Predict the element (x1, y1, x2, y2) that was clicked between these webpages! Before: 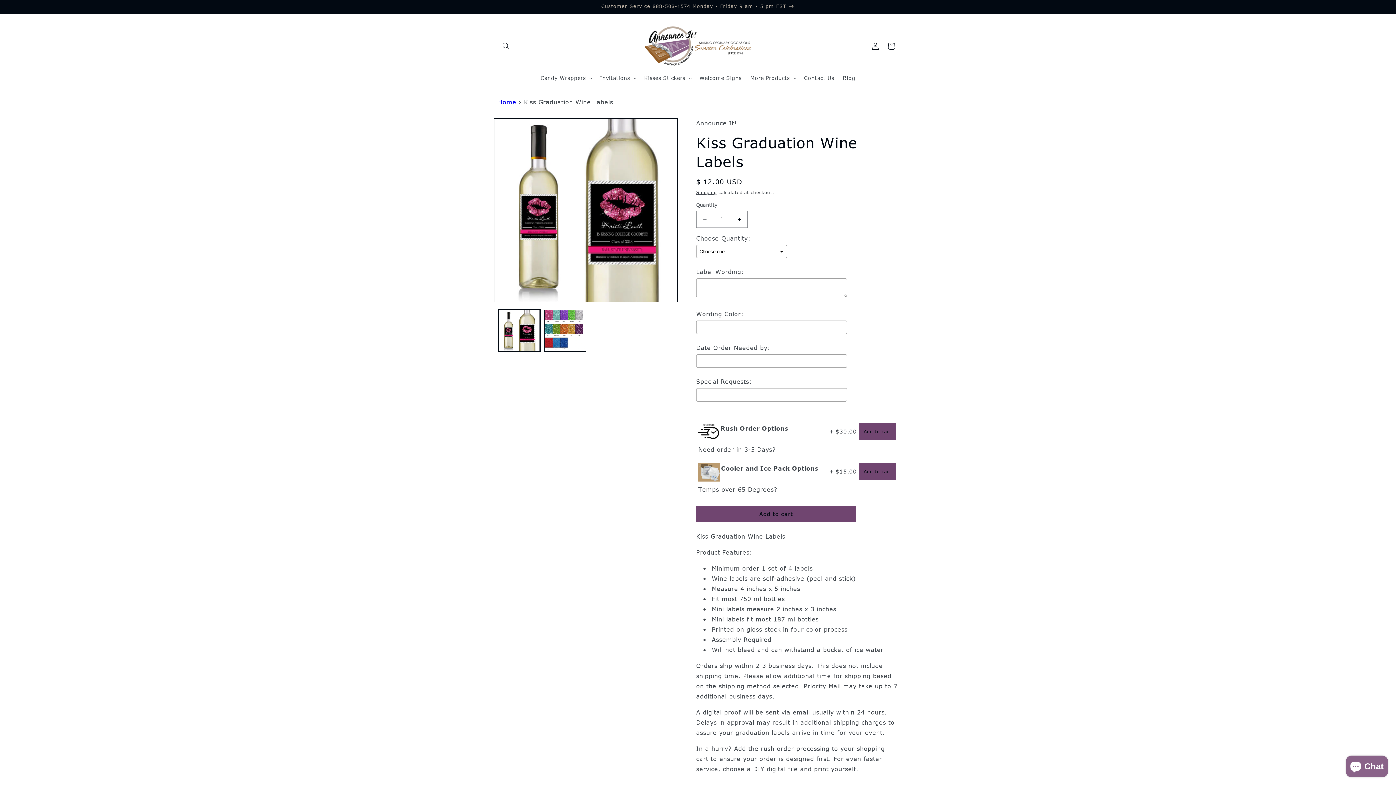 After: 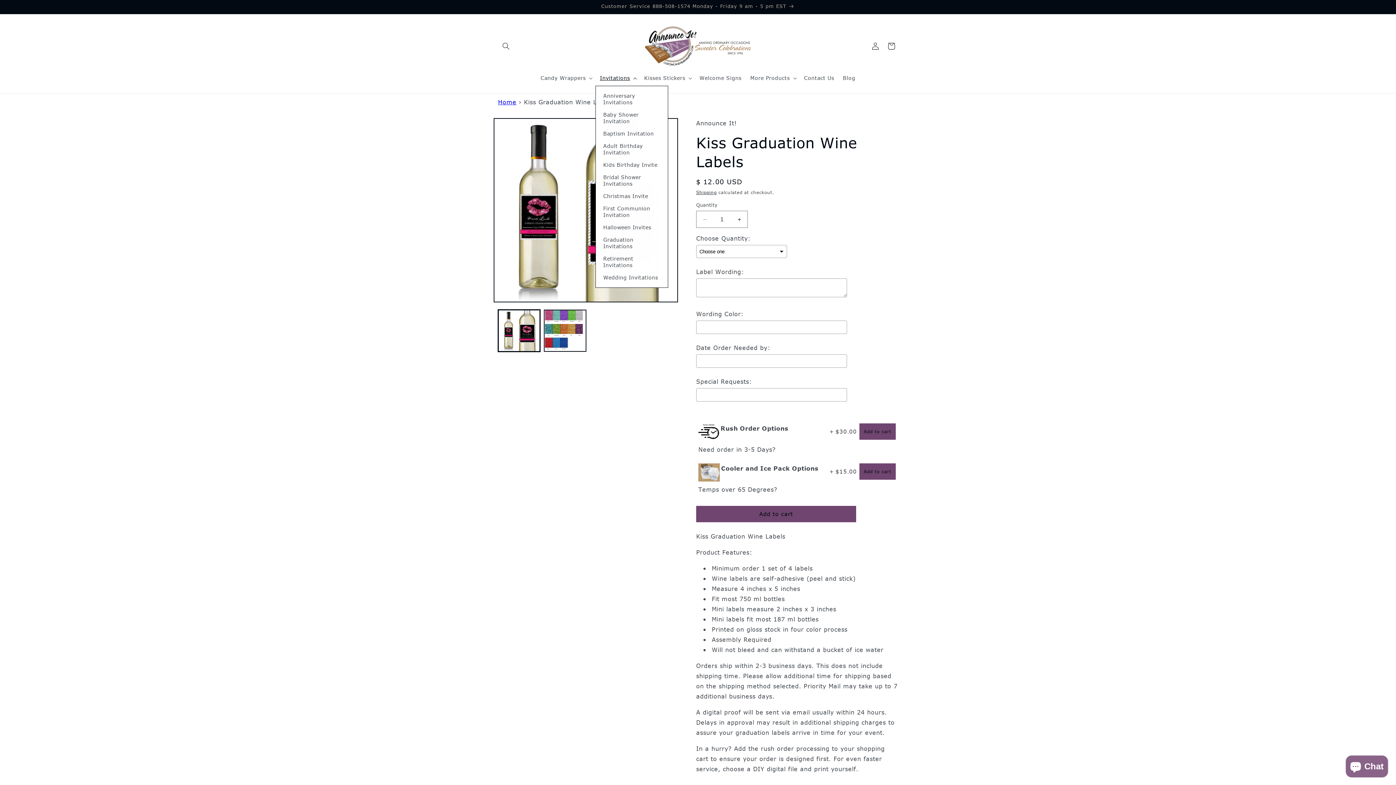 Action: label: Invitations bbox: (595, 70, 639, 85)